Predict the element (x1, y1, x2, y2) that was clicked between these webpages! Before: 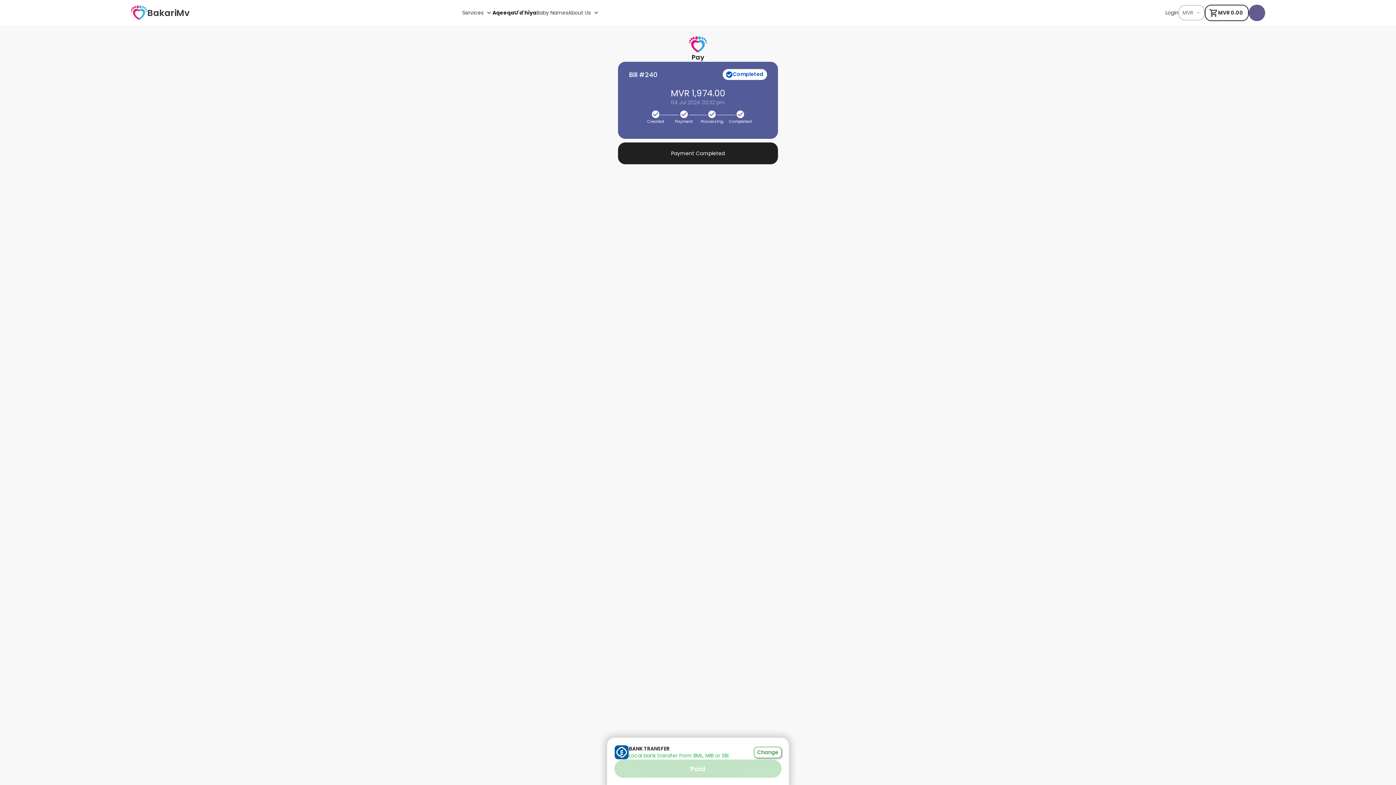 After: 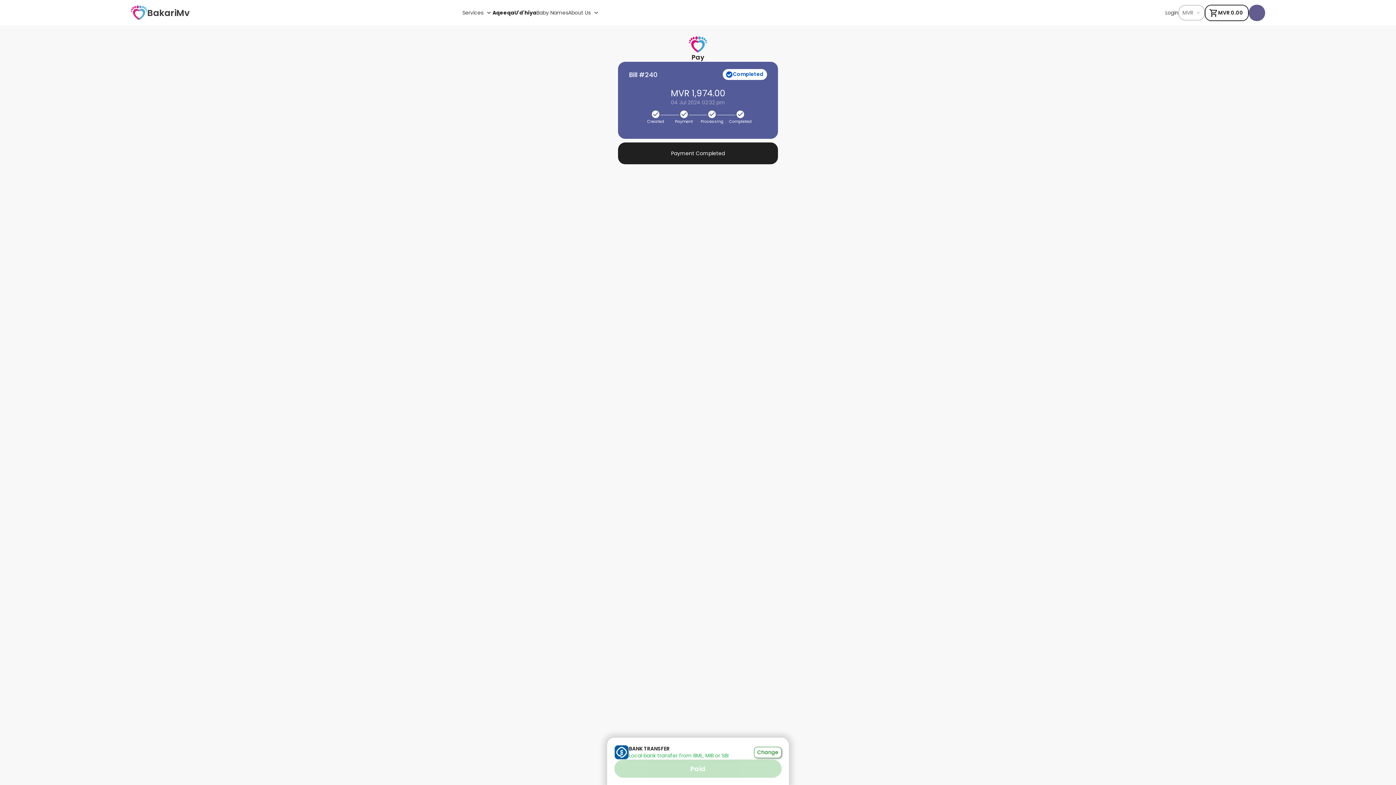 Action: label: check_circle bbox: (679, 109, 688, 119)